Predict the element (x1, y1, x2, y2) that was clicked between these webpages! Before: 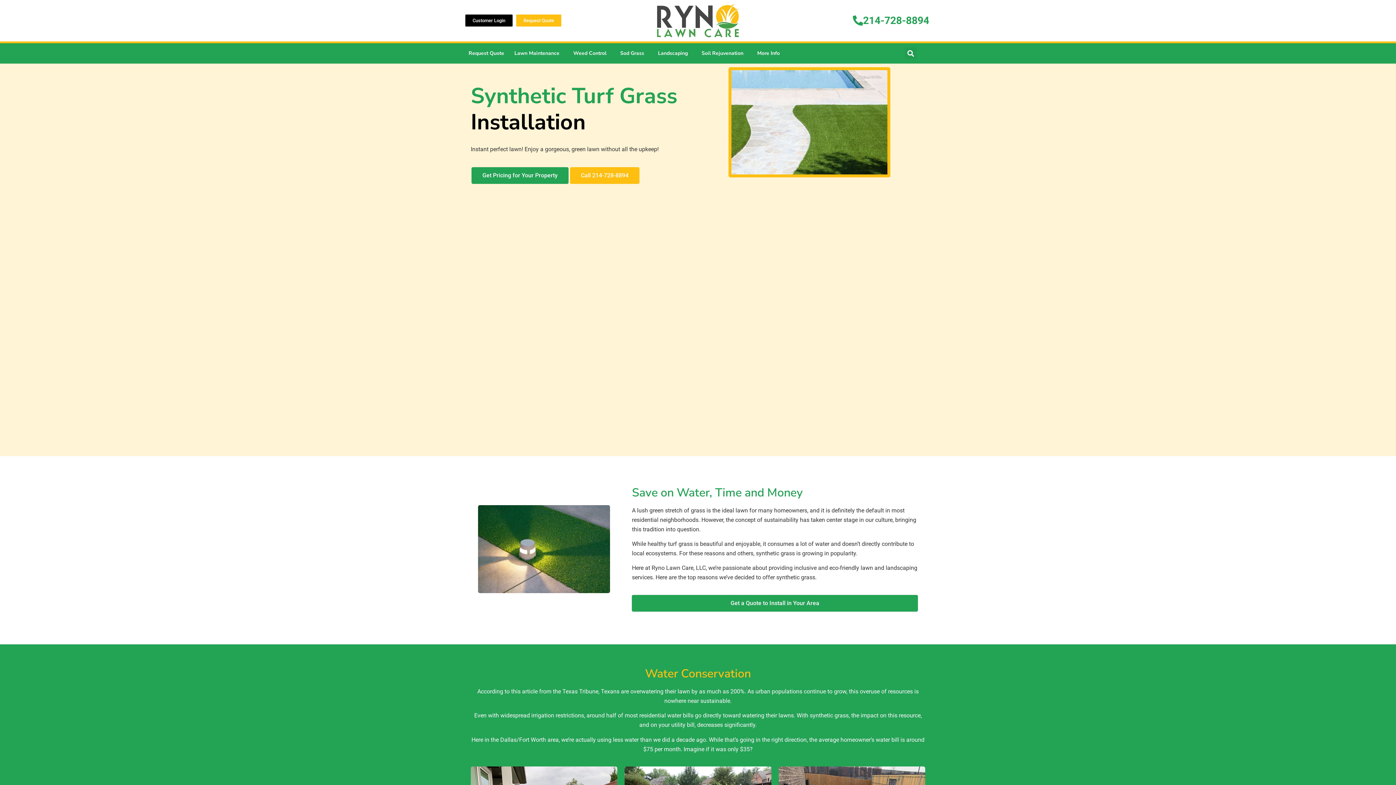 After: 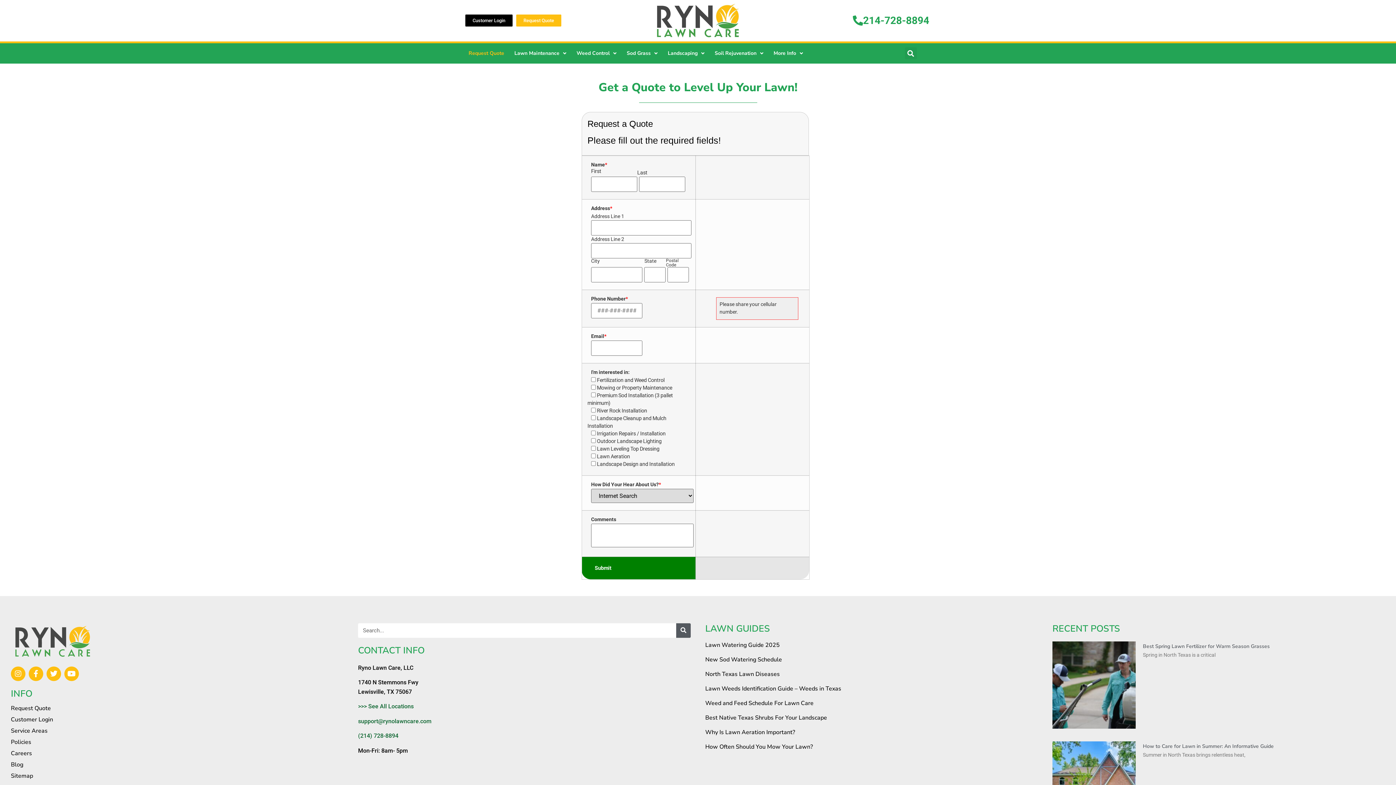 Action: bbox: (516, 14, 561, 26) label: Request Quote